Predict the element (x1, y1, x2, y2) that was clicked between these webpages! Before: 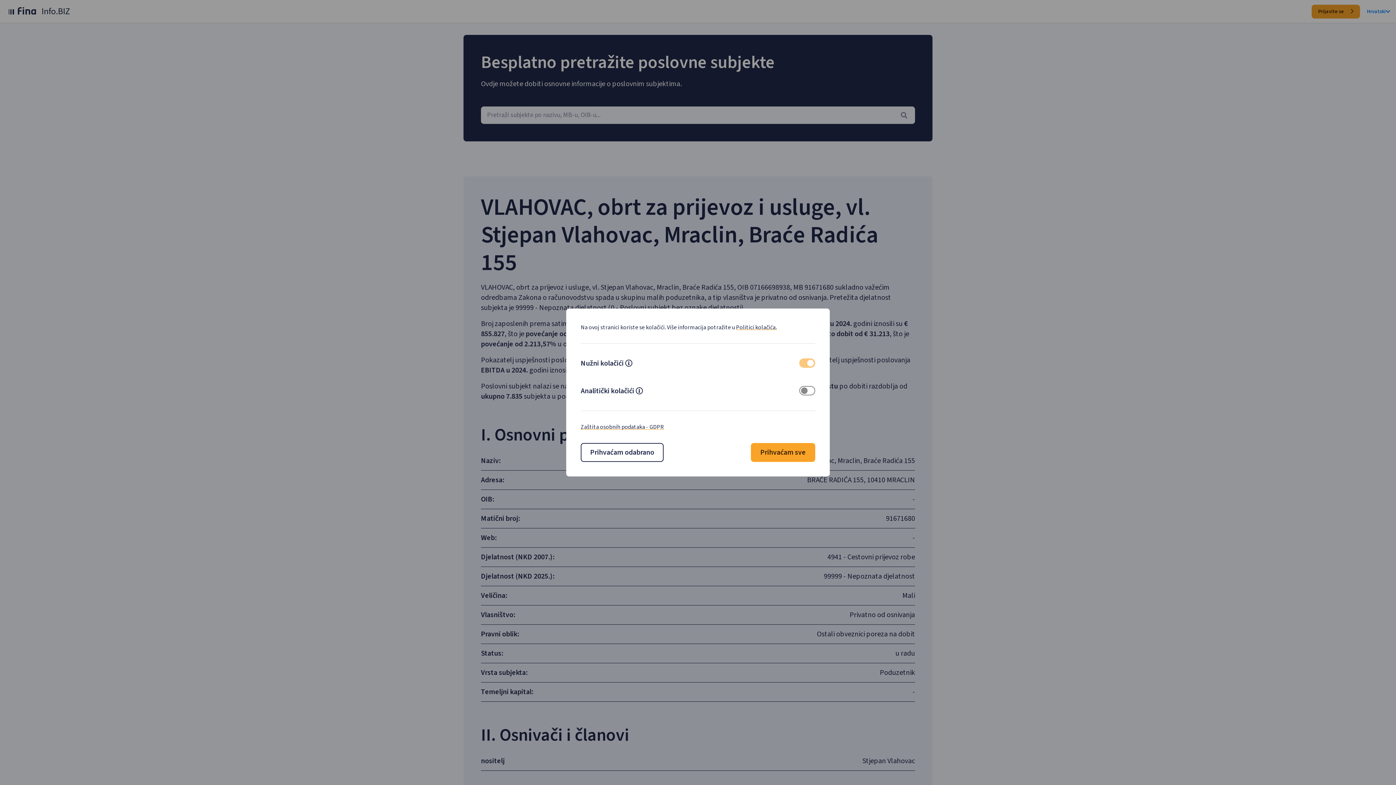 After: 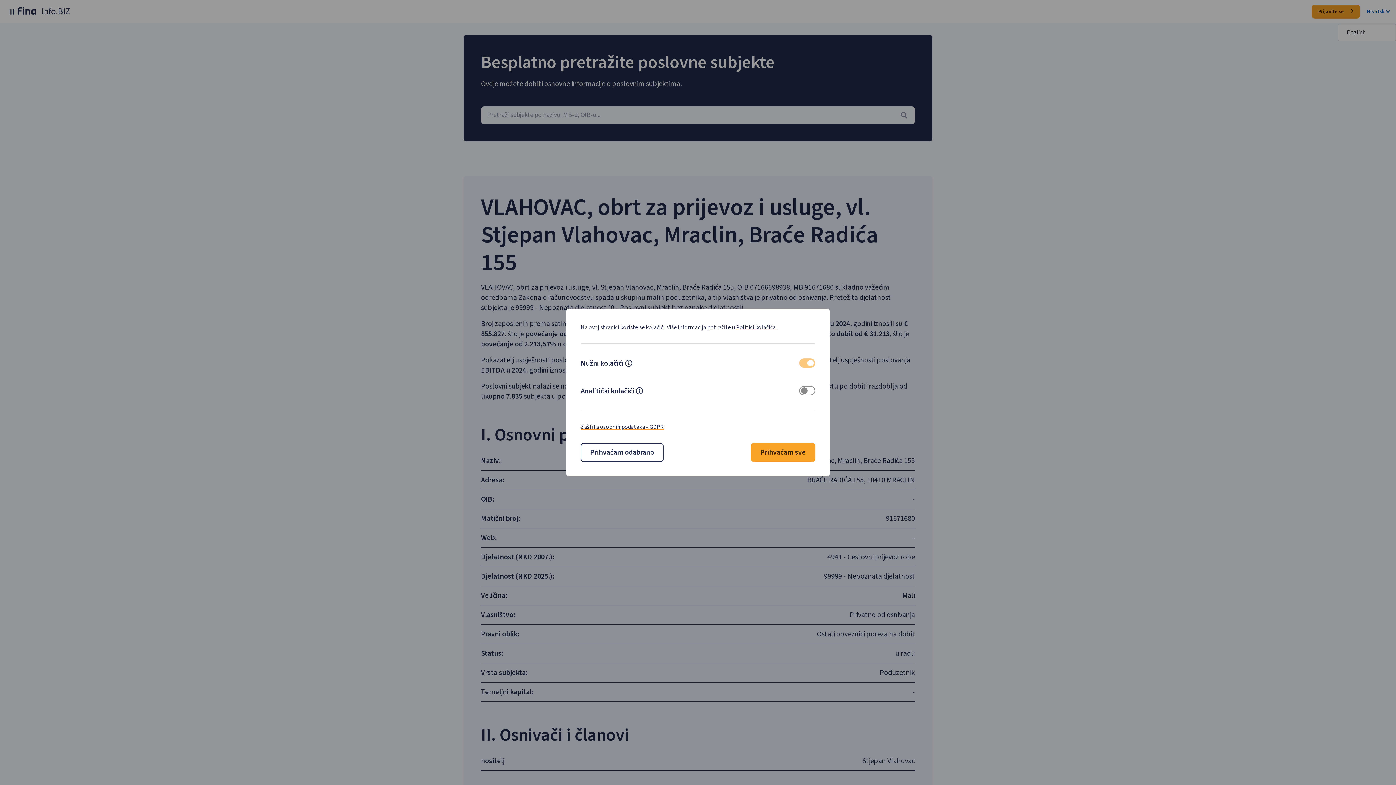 Action: label: Hrvatski bbox: (1367, 7, 1390, 15)